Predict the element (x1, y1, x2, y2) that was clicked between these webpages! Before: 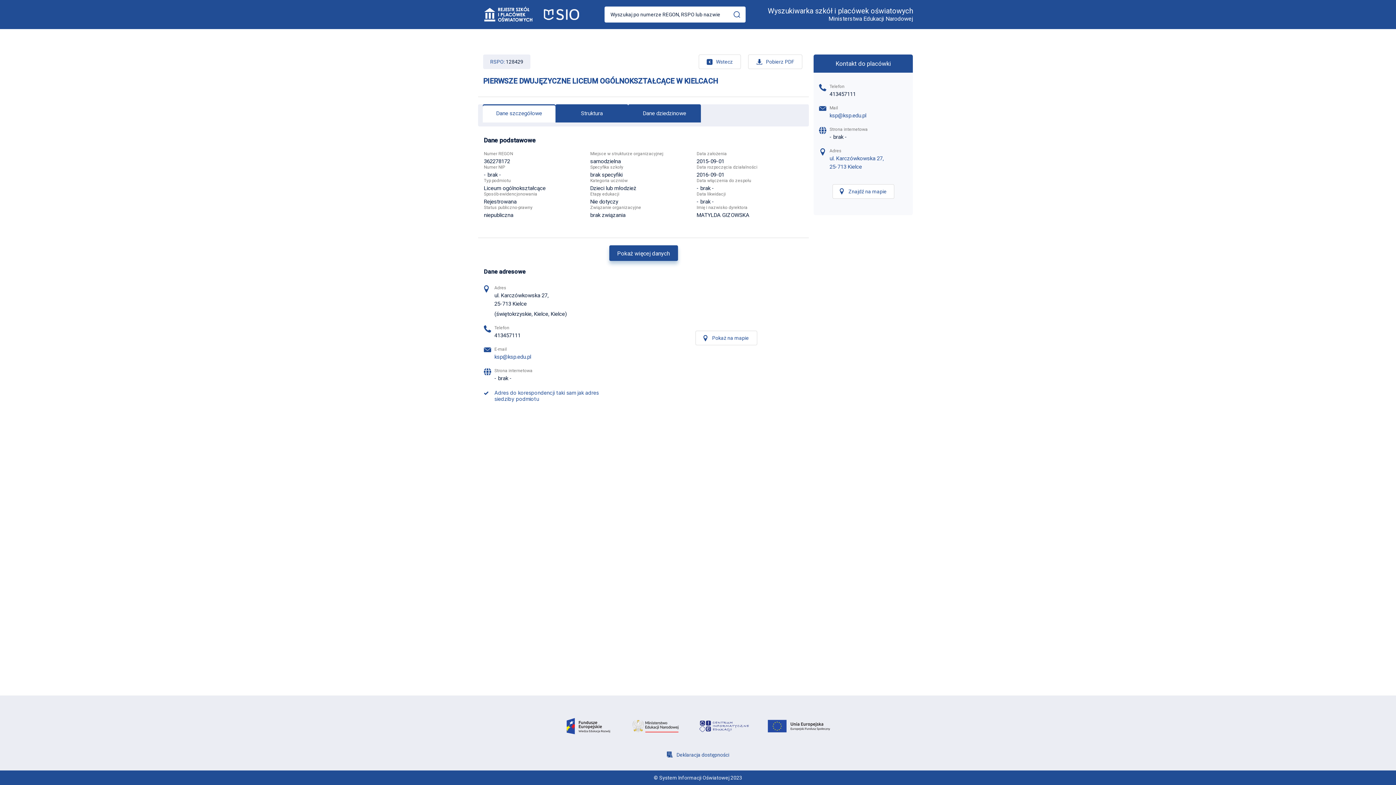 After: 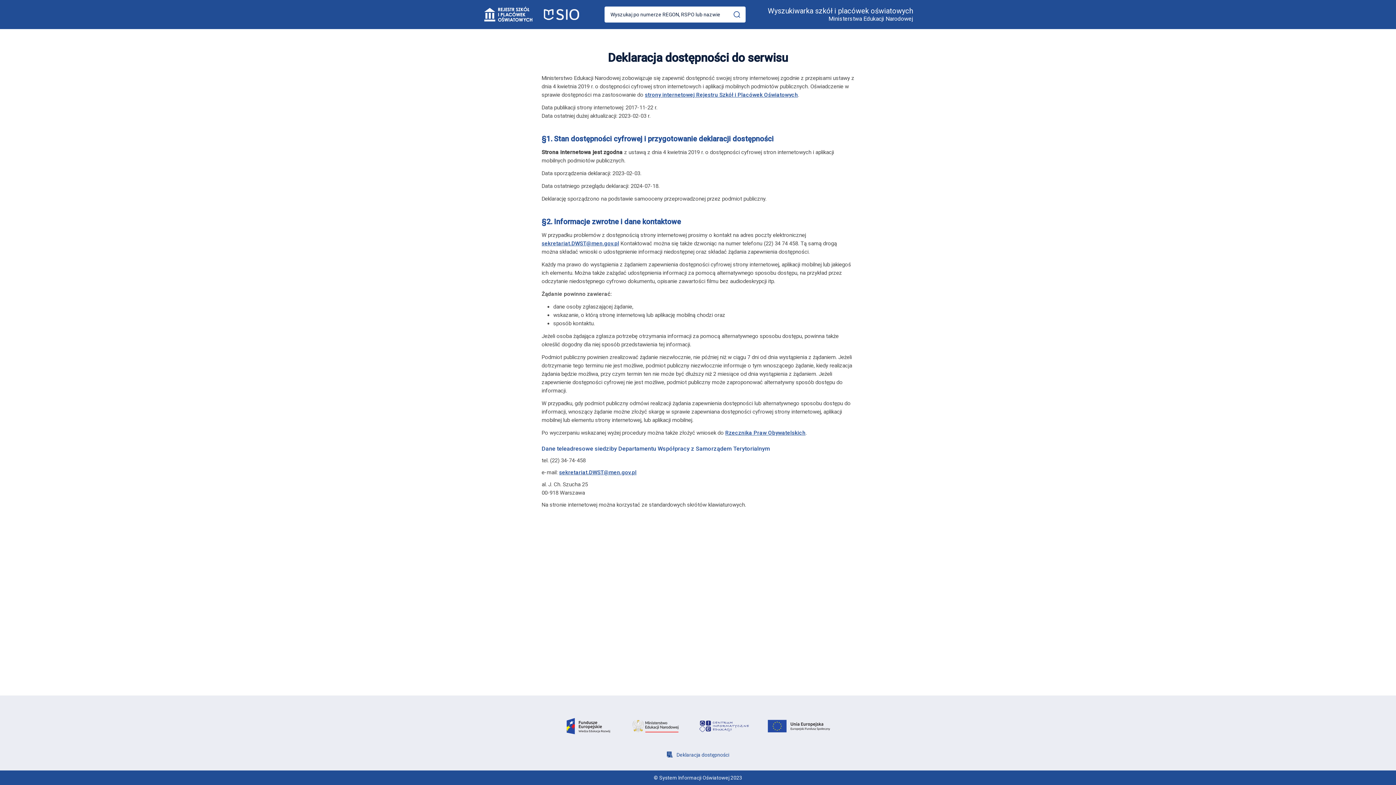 Action: bbox: (661, 752, 735, 758) label: Deklaracja dostępności